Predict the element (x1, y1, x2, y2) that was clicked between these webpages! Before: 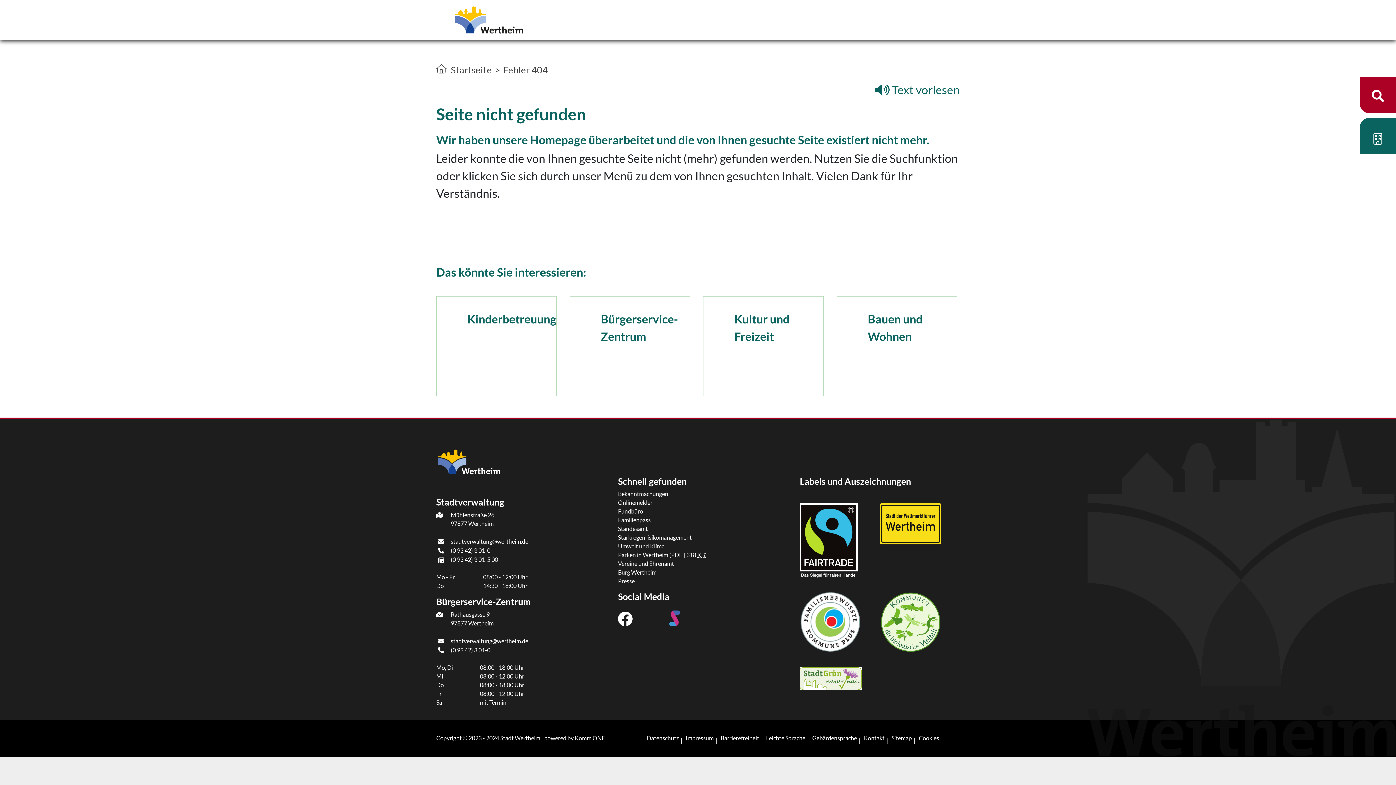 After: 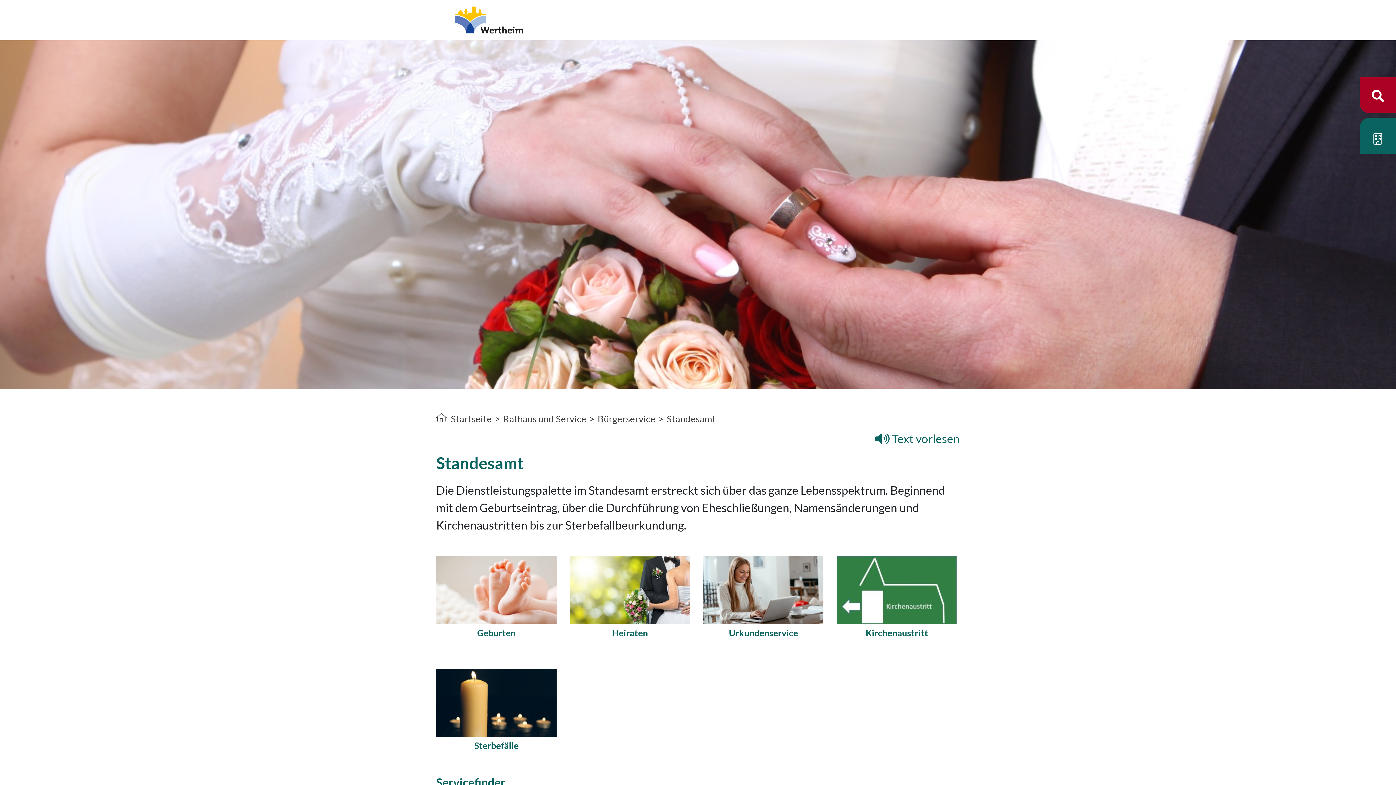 Action: bbox: (618, 525, 648, 532) label: Standesamt